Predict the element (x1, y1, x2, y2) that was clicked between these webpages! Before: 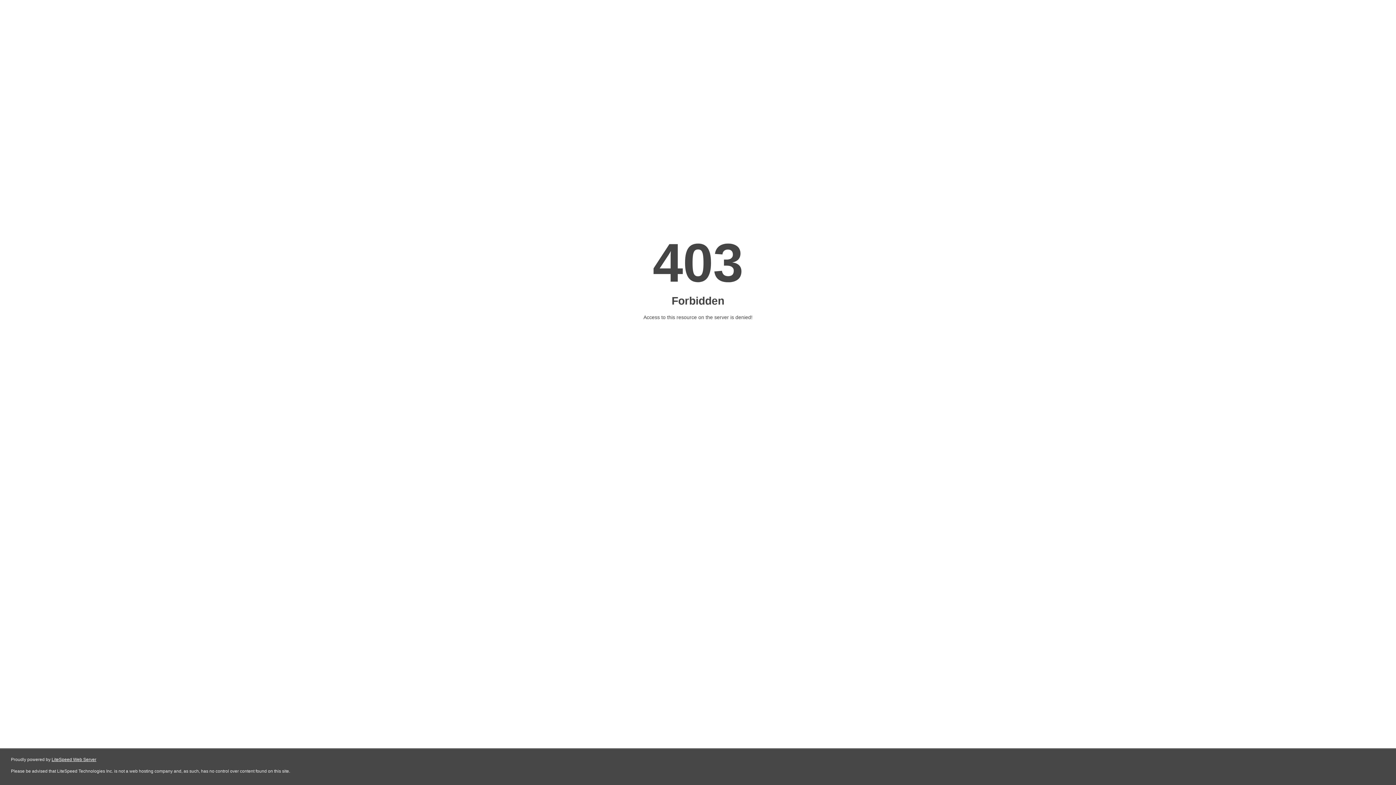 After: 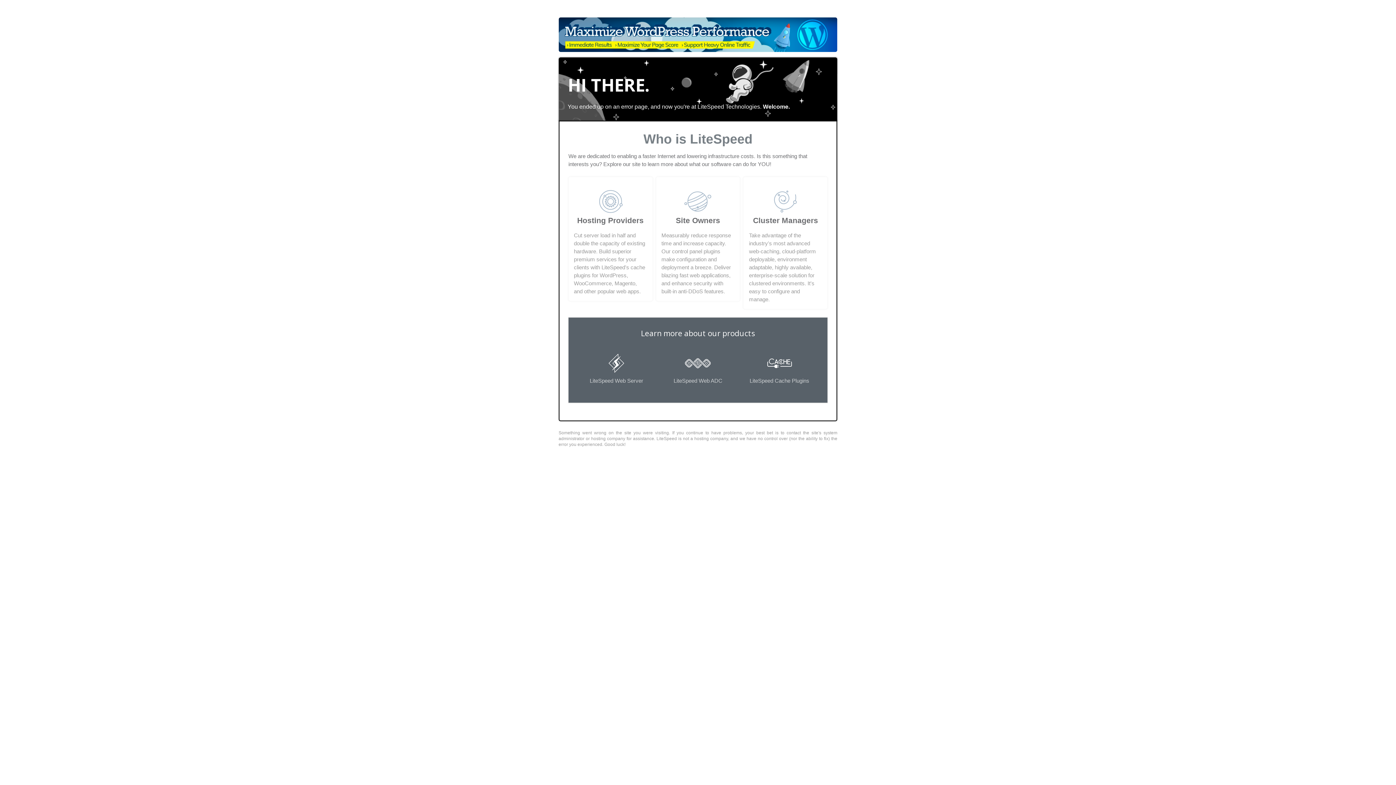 Action: label: LiteSpeed Web Server bbox: (51, 757, 96, 762)